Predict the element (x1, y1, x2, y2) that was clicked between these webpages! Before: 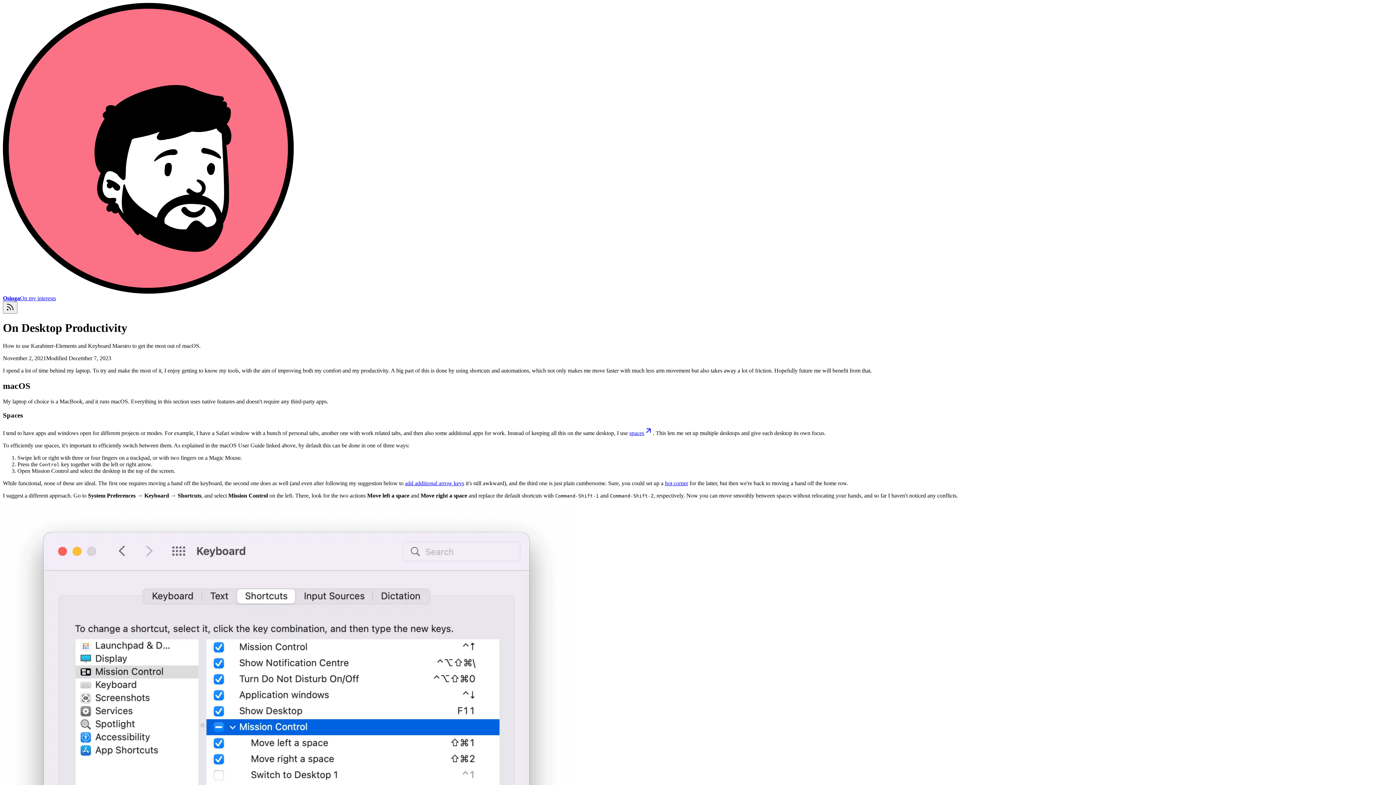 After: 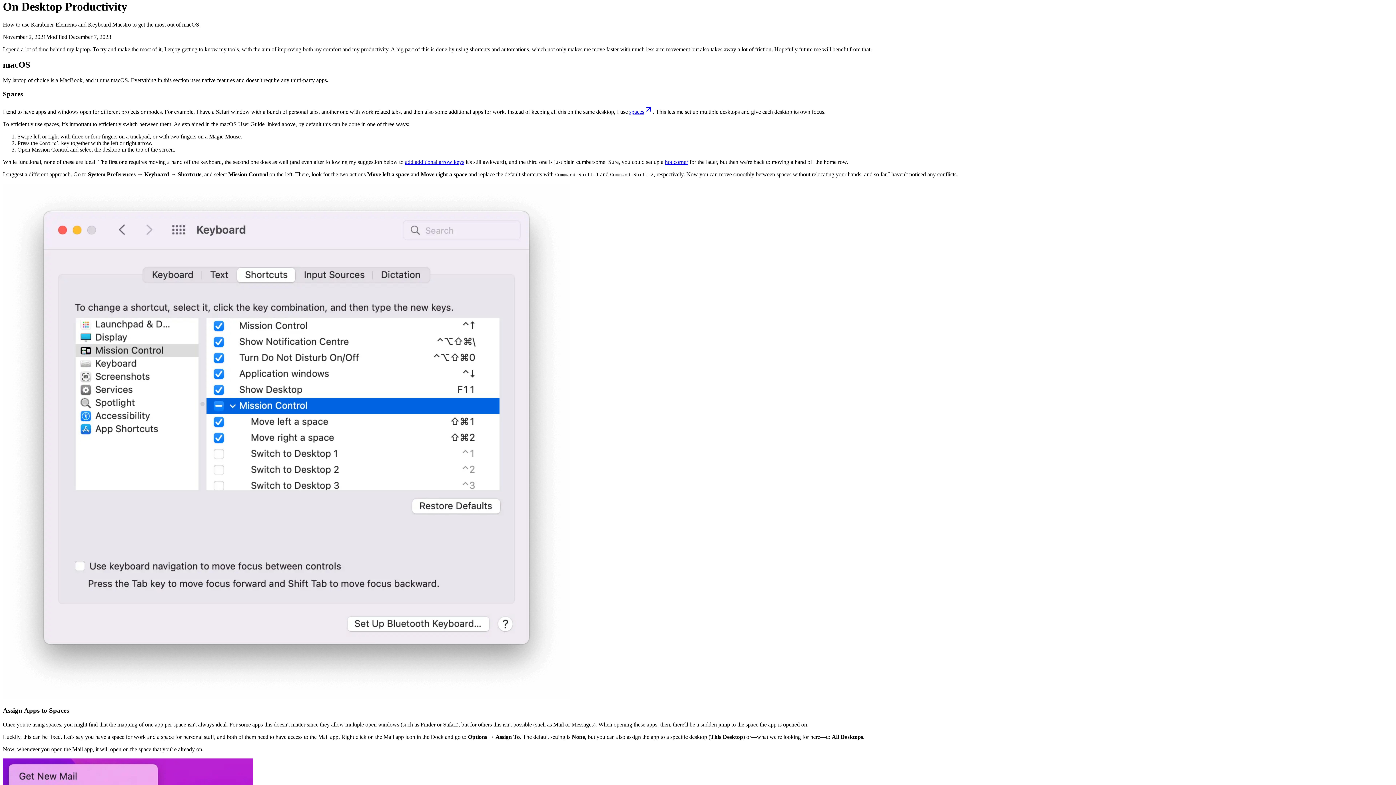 Action: bbox: (665, 480, 688, 486) label: hot corner